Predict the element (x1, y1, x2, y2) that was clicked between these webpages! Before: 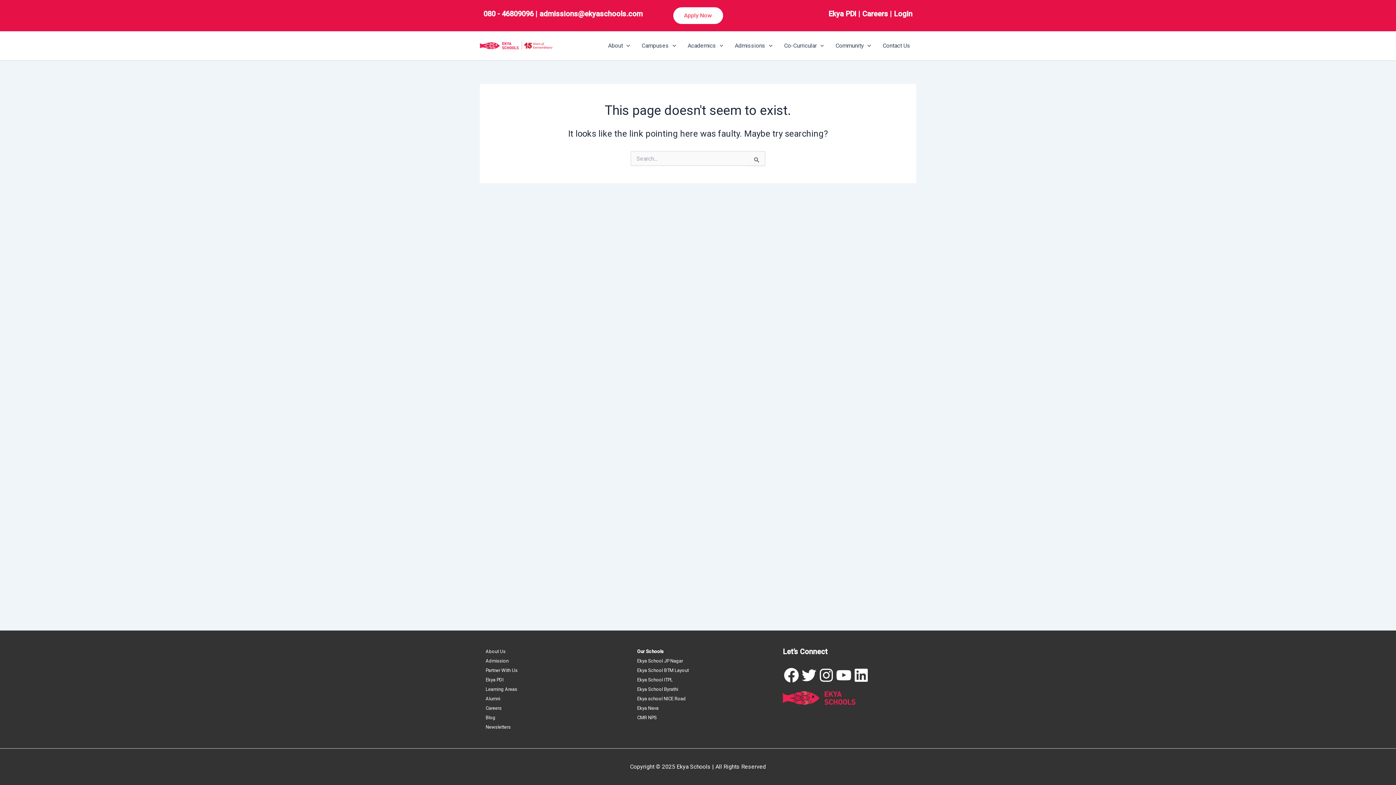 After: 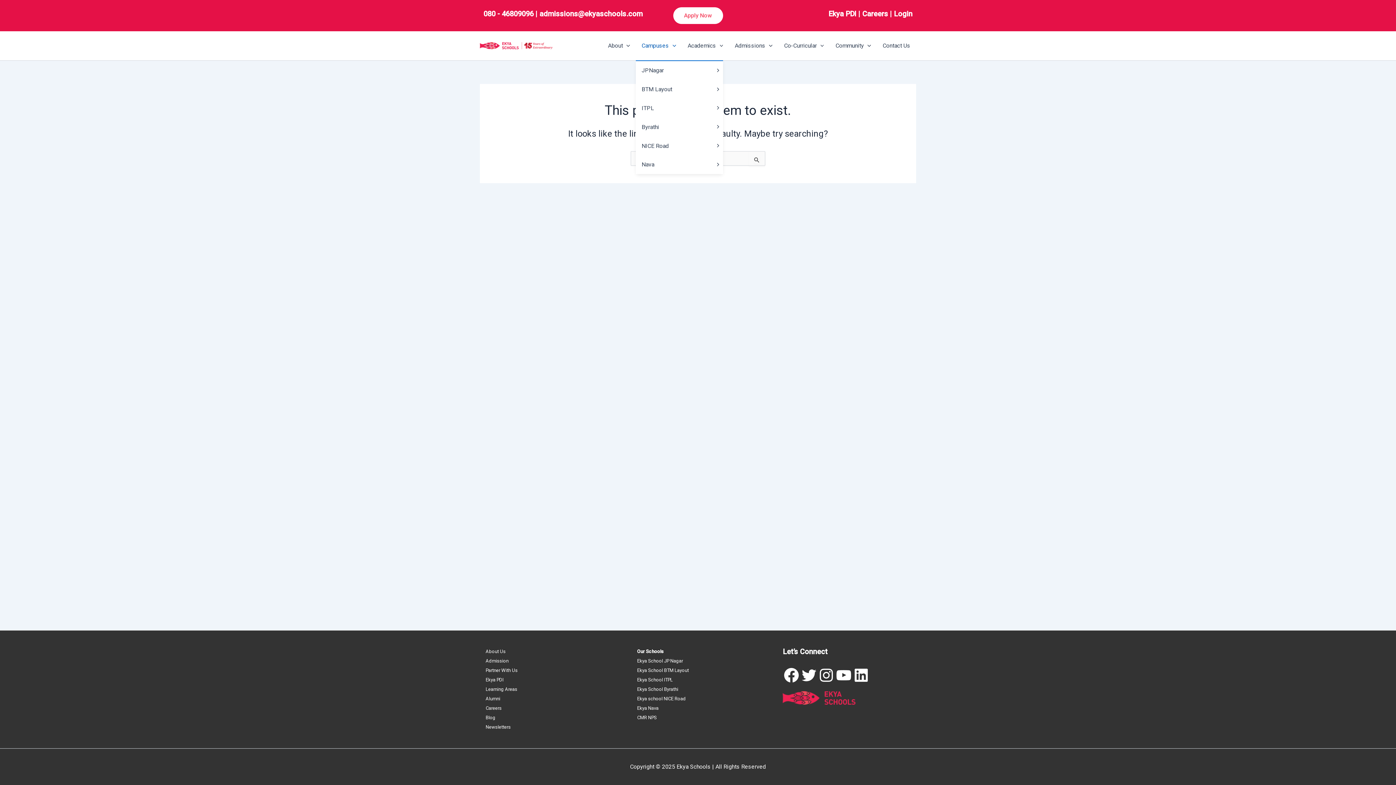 Action: label: Campuses bbox: (636, 31, 682, 60)